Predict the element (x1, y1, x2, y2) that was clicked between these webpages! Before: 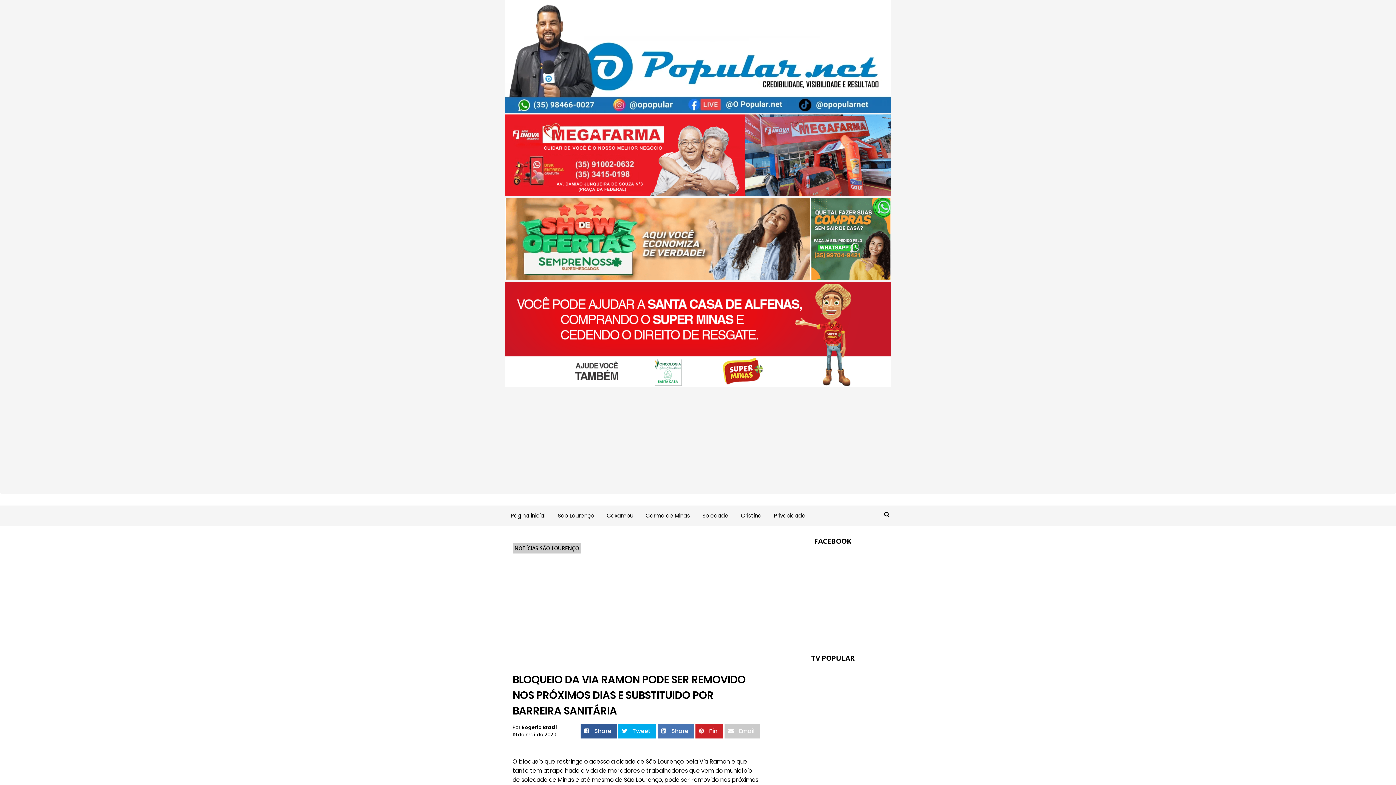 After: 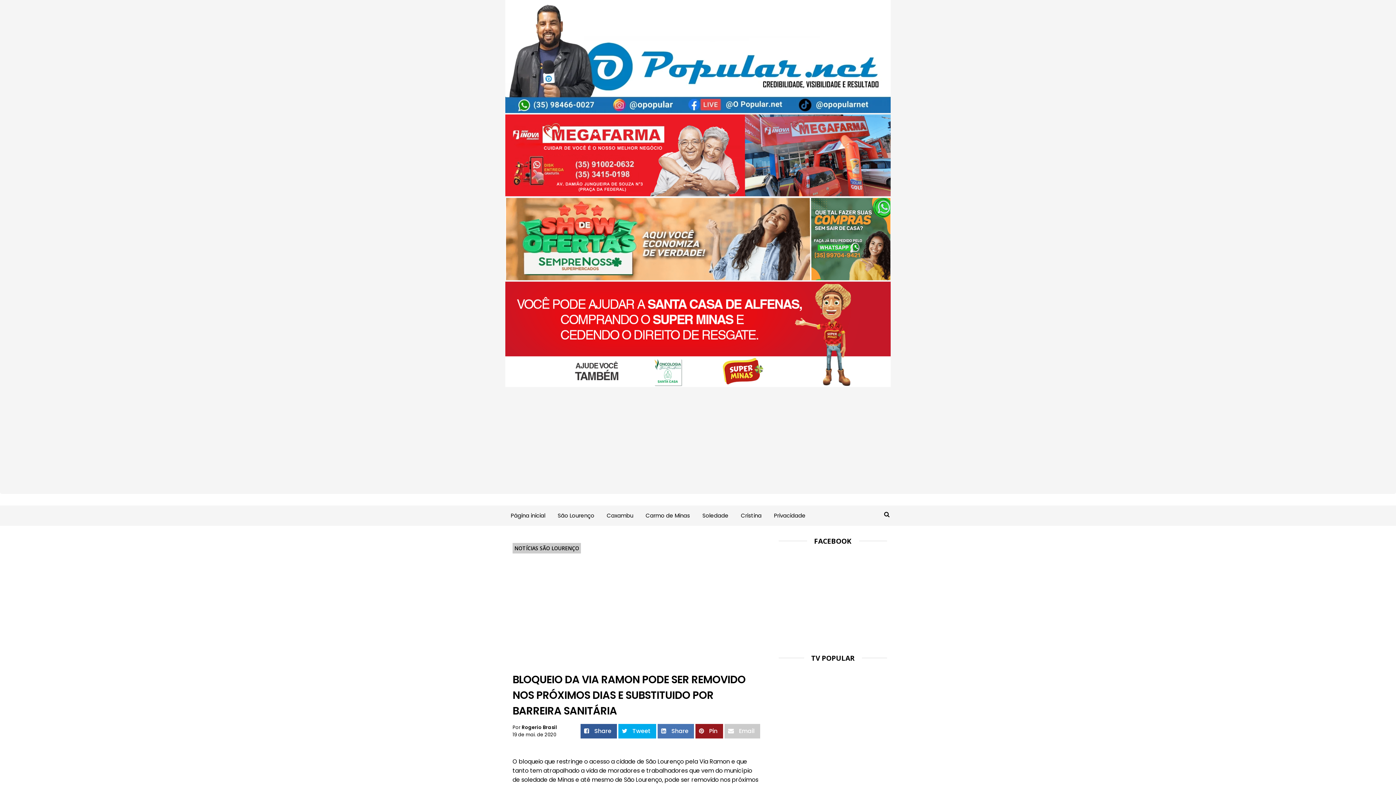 Action: bbox: (695, 724, 723, 738) label:  Pin